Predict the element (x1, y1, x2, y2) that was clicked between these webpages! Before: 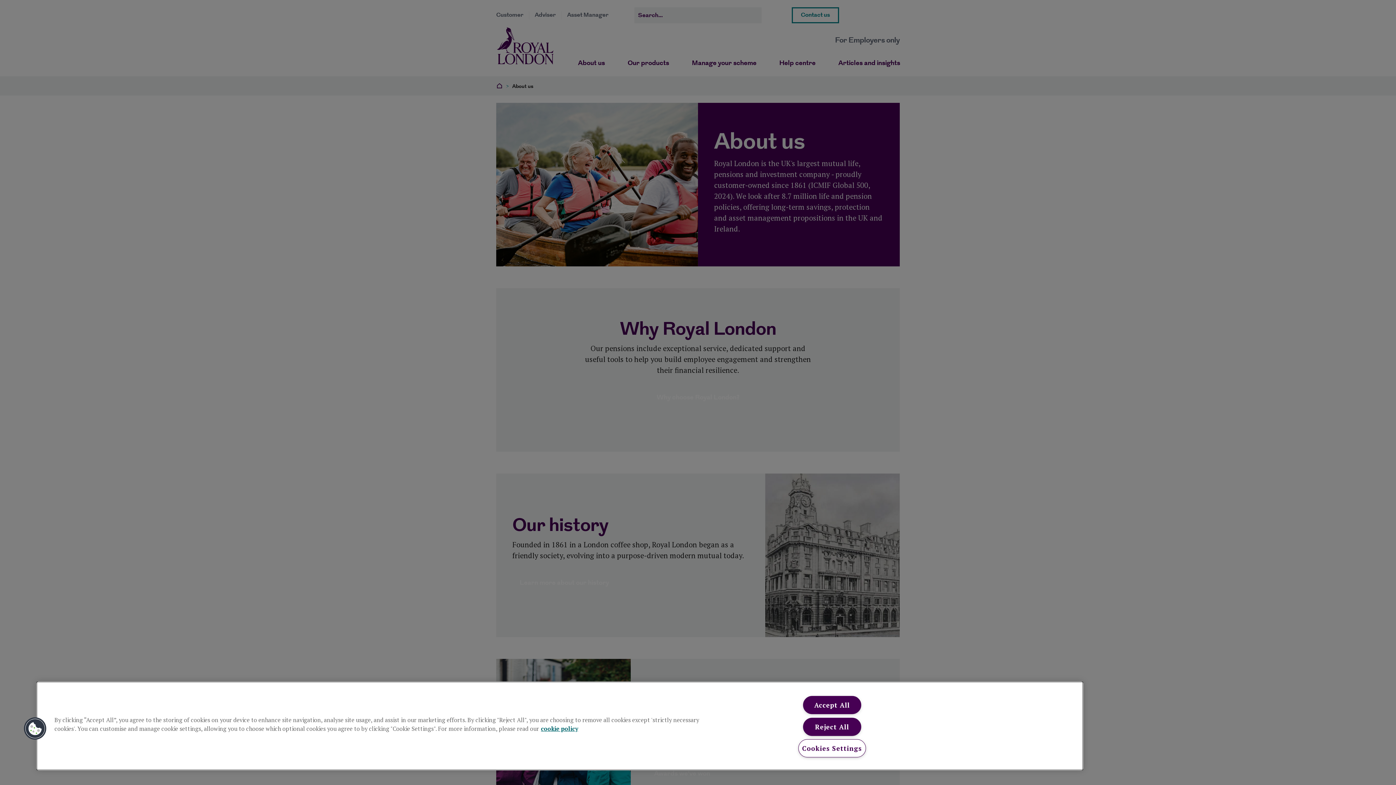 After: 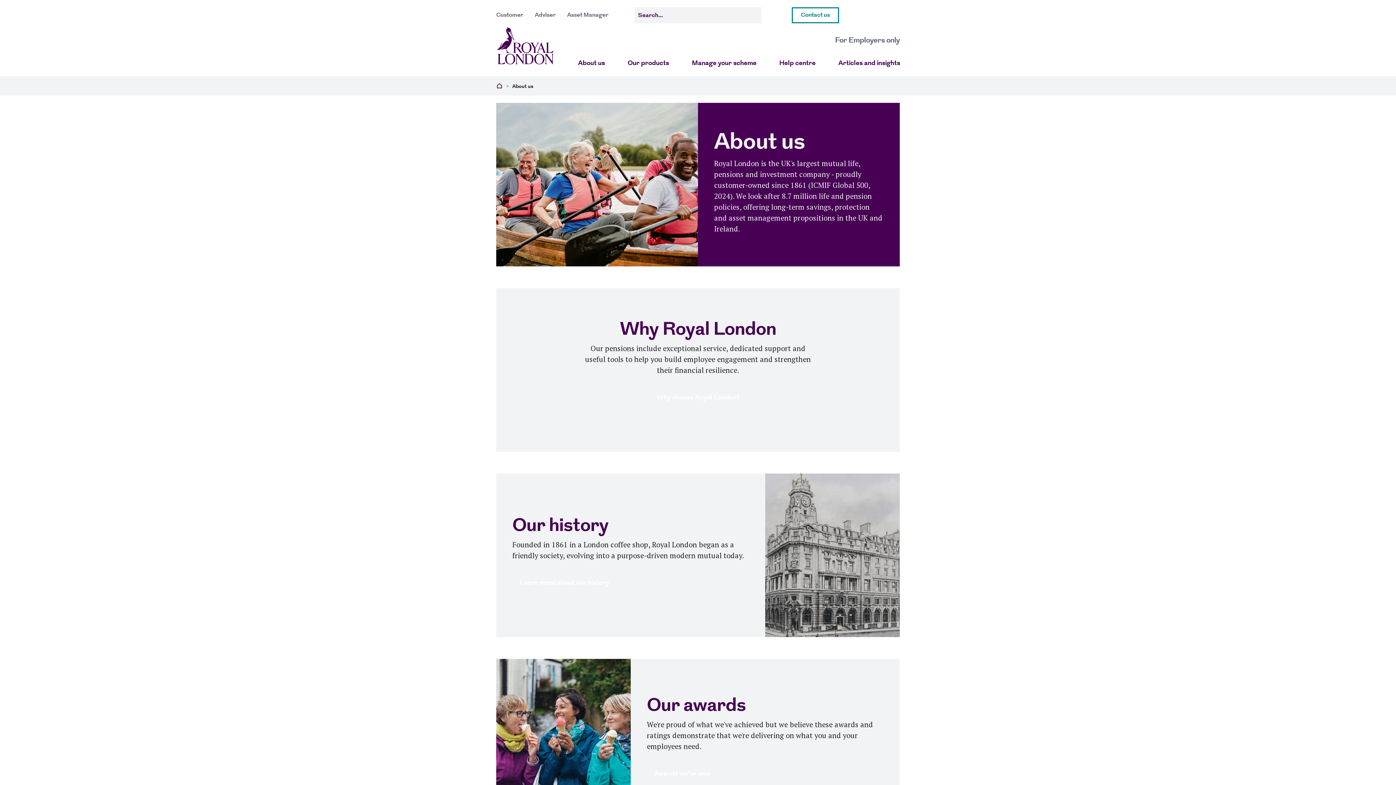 Action: bbox: (803, 696, 861, 714) label: Accept All